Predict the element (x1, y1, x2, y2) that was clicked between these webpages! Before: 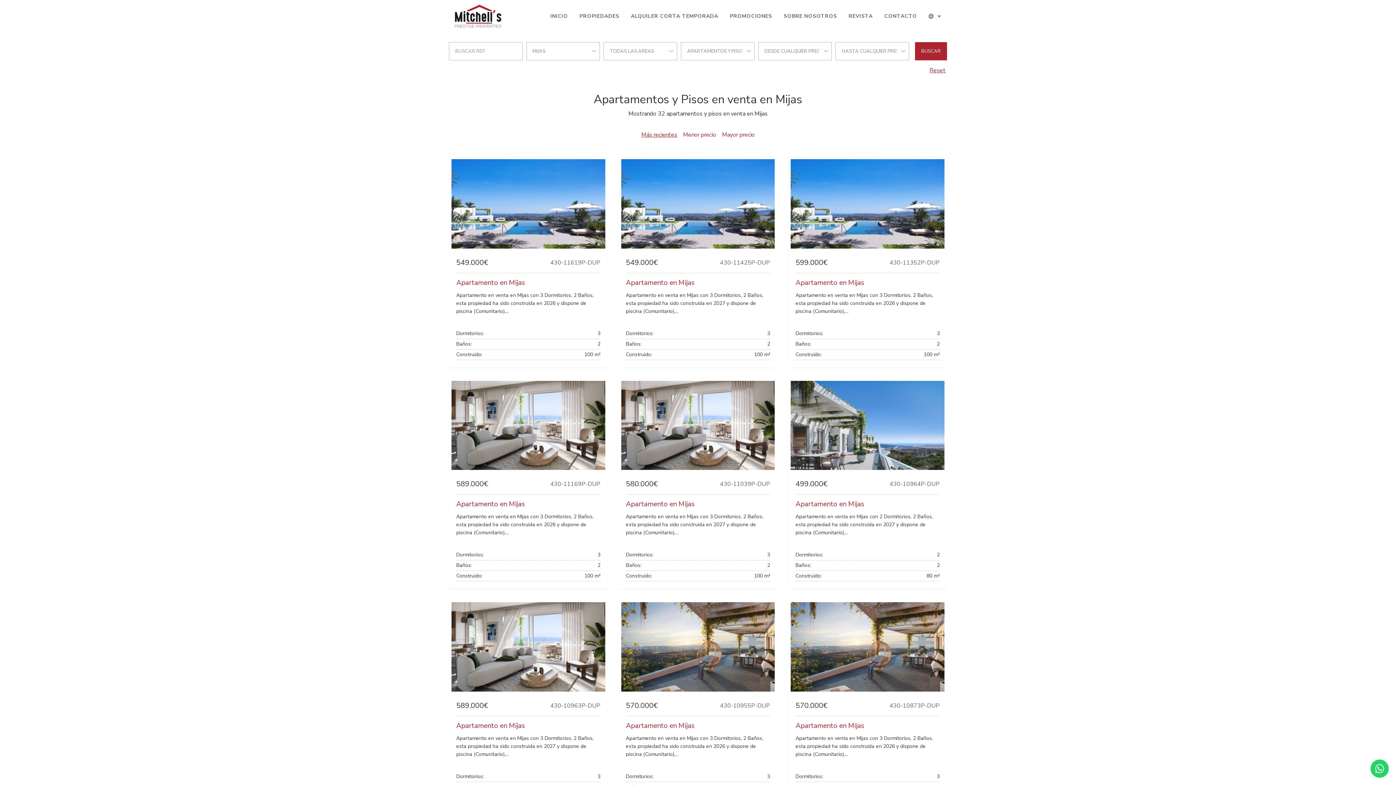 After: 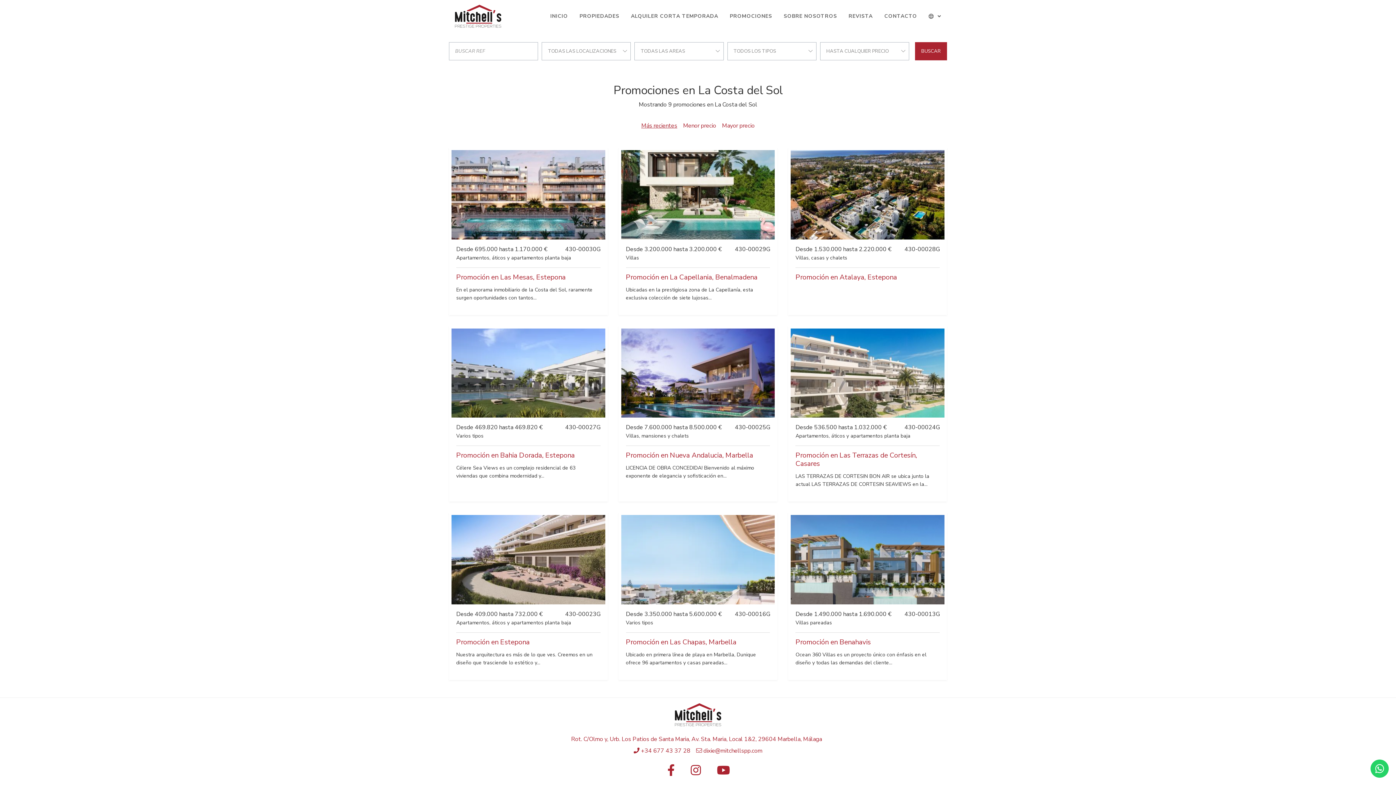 Action: label: PROMOCIONES bbox: (724, 6, 778, 26)